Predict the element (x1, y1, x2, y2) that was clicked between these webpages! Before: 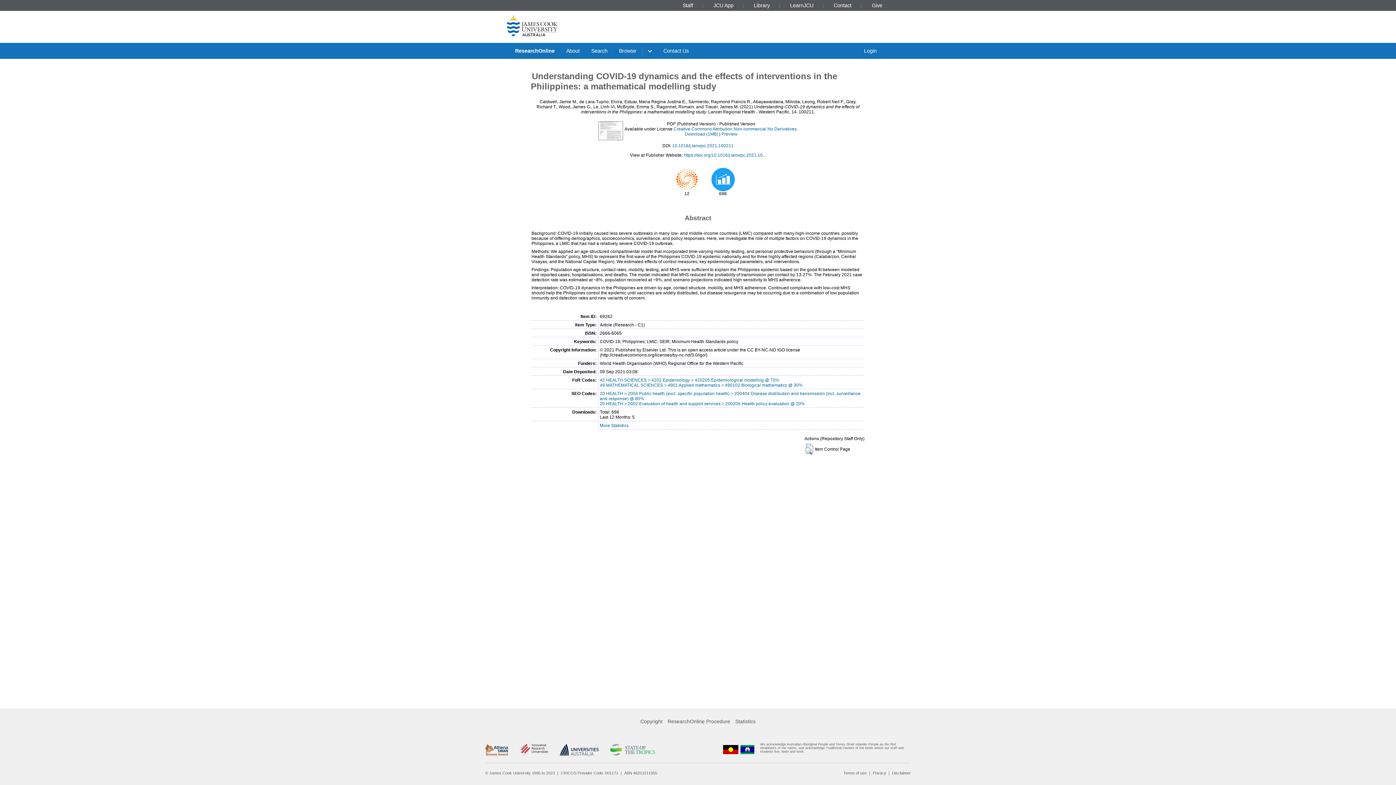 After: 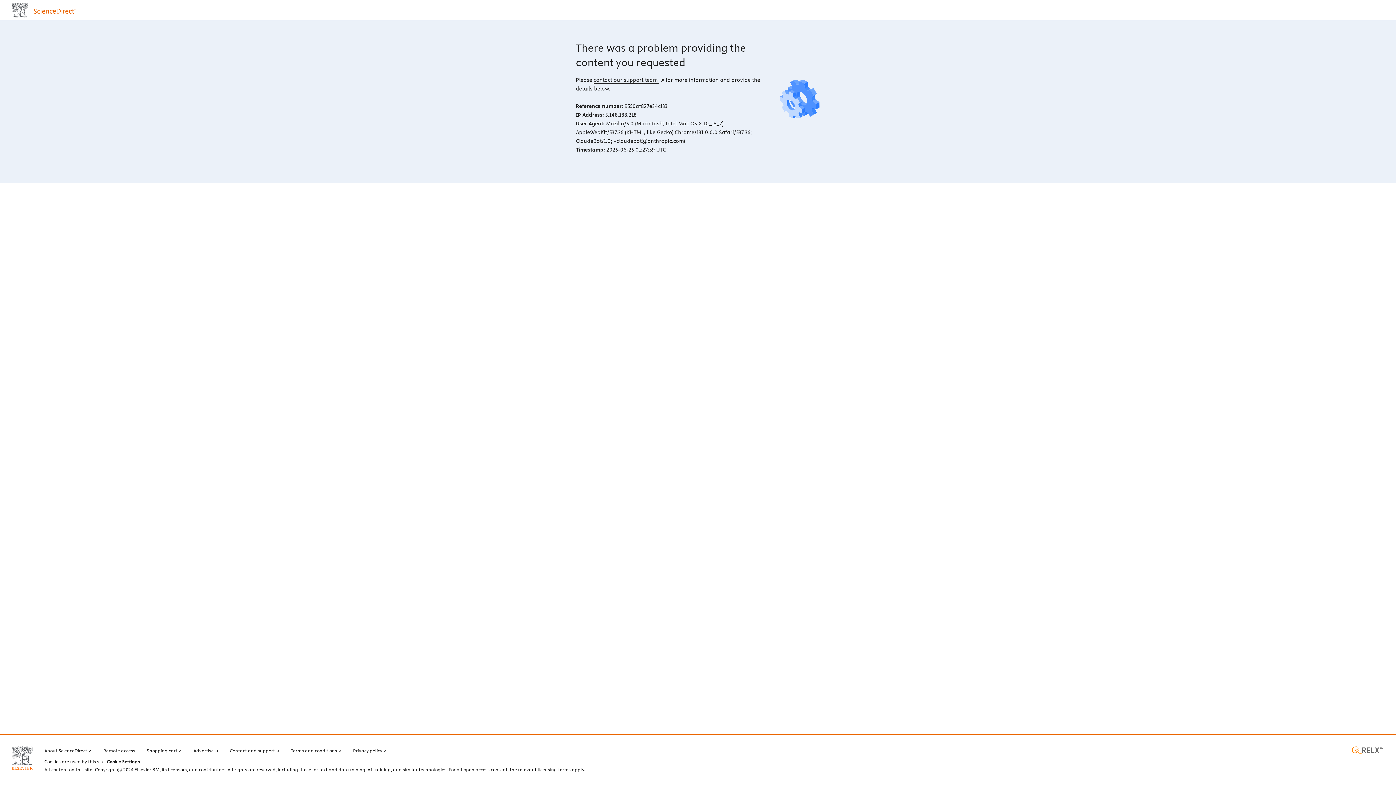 Action: label: https://doi.org/10.1016/j.lanwpc.2021.10... bbox: (684, 152, 766, 157)